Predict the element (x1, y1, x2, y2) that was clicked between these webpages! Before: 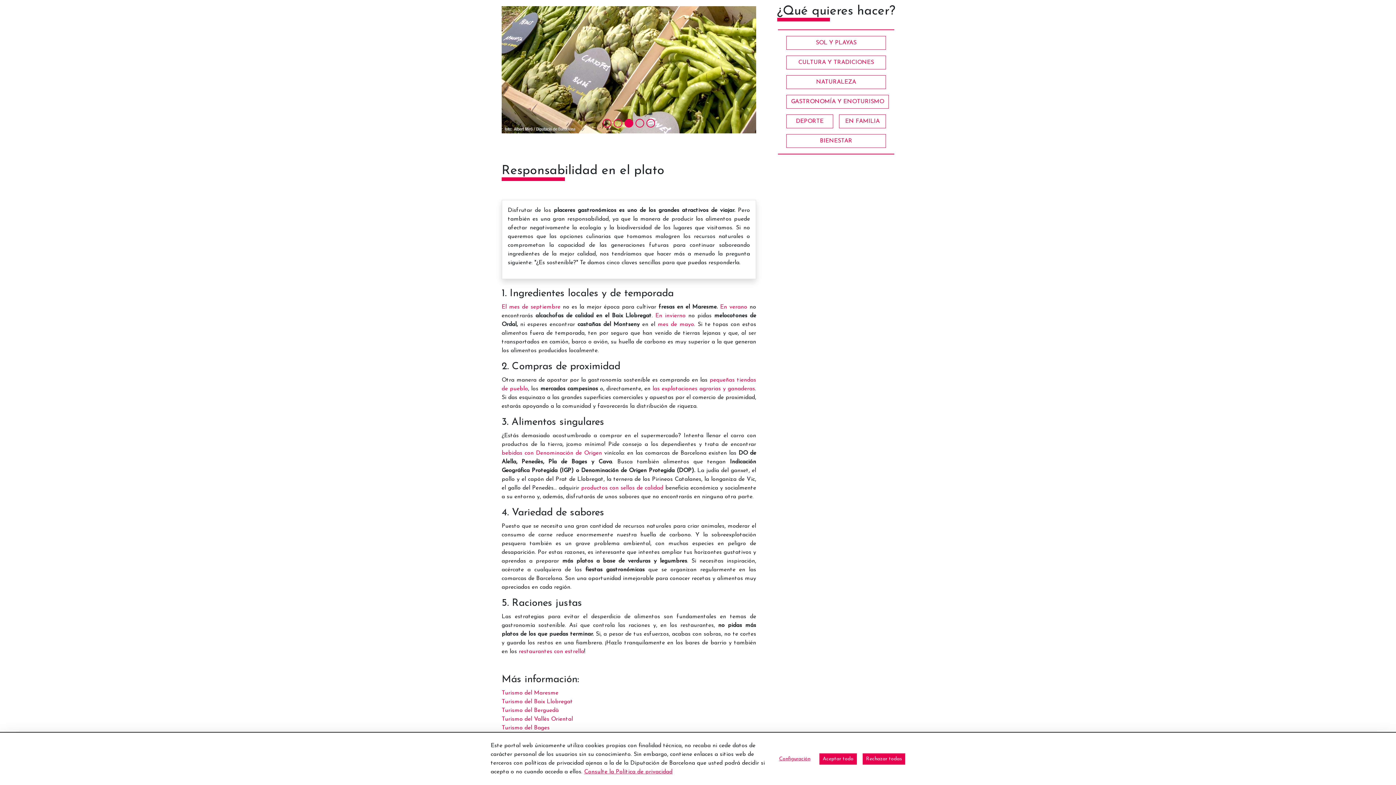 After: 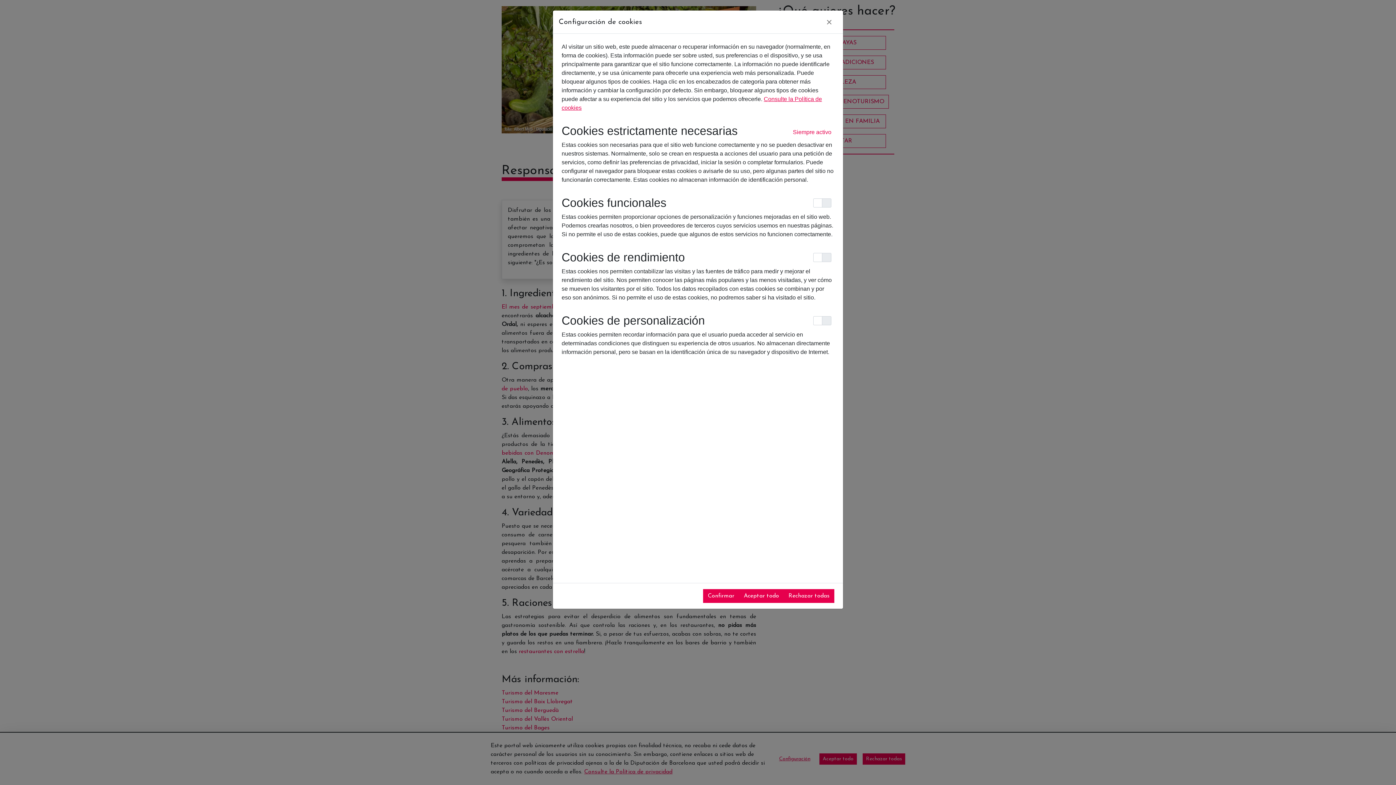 Action: bbox: (776, 753, 813, 764) label: Configuración